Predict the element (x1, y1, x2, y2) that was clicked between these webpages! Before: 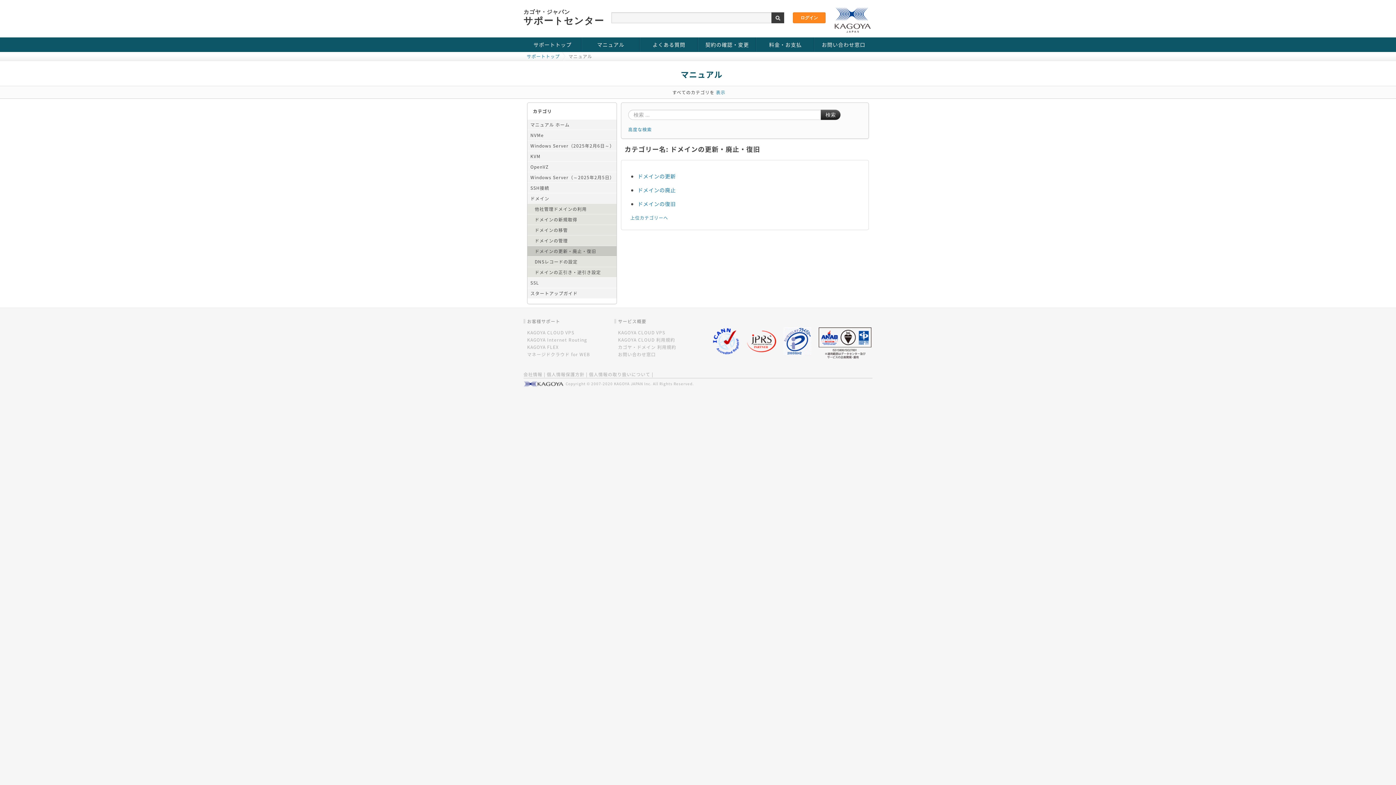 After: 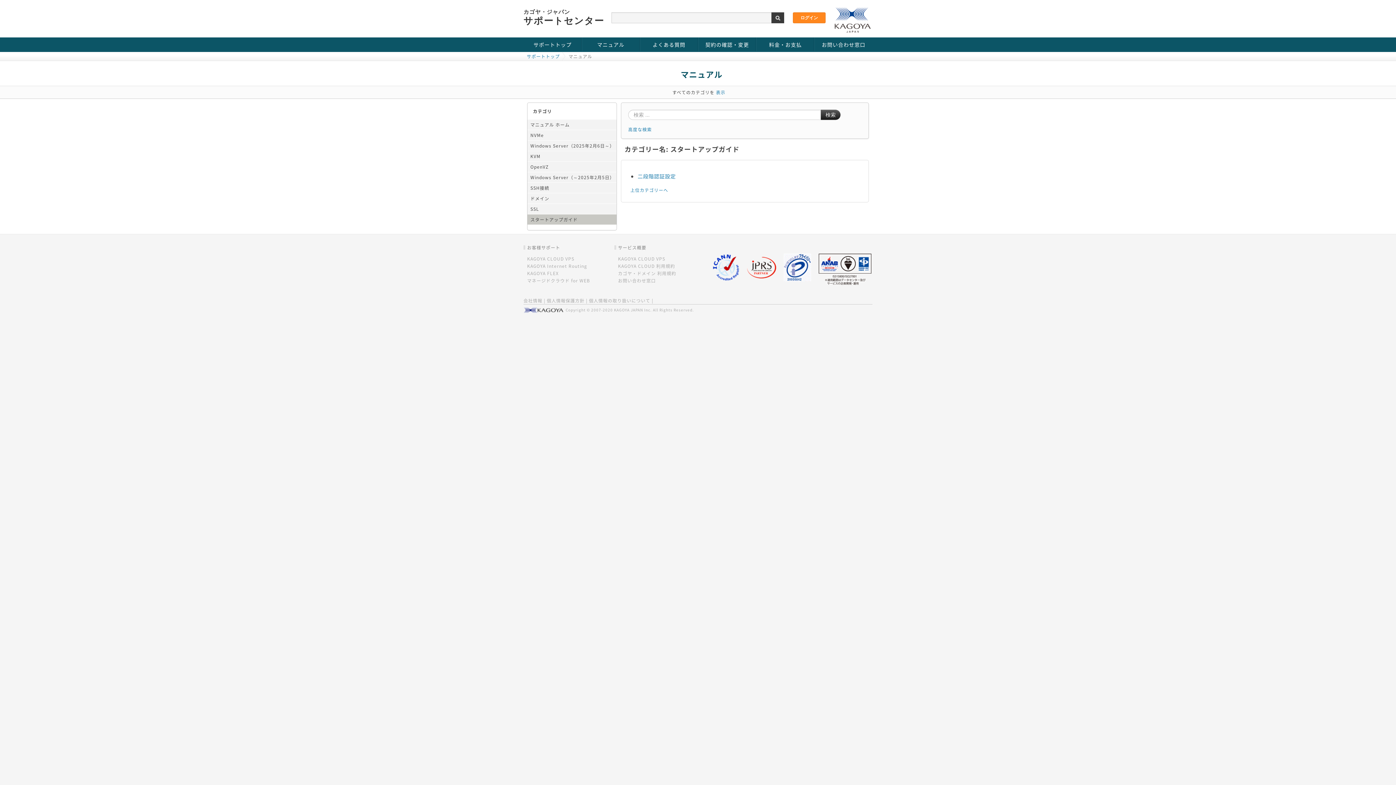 Action: label: スタートアップガイド bbox: (527, 288, 616, 298)